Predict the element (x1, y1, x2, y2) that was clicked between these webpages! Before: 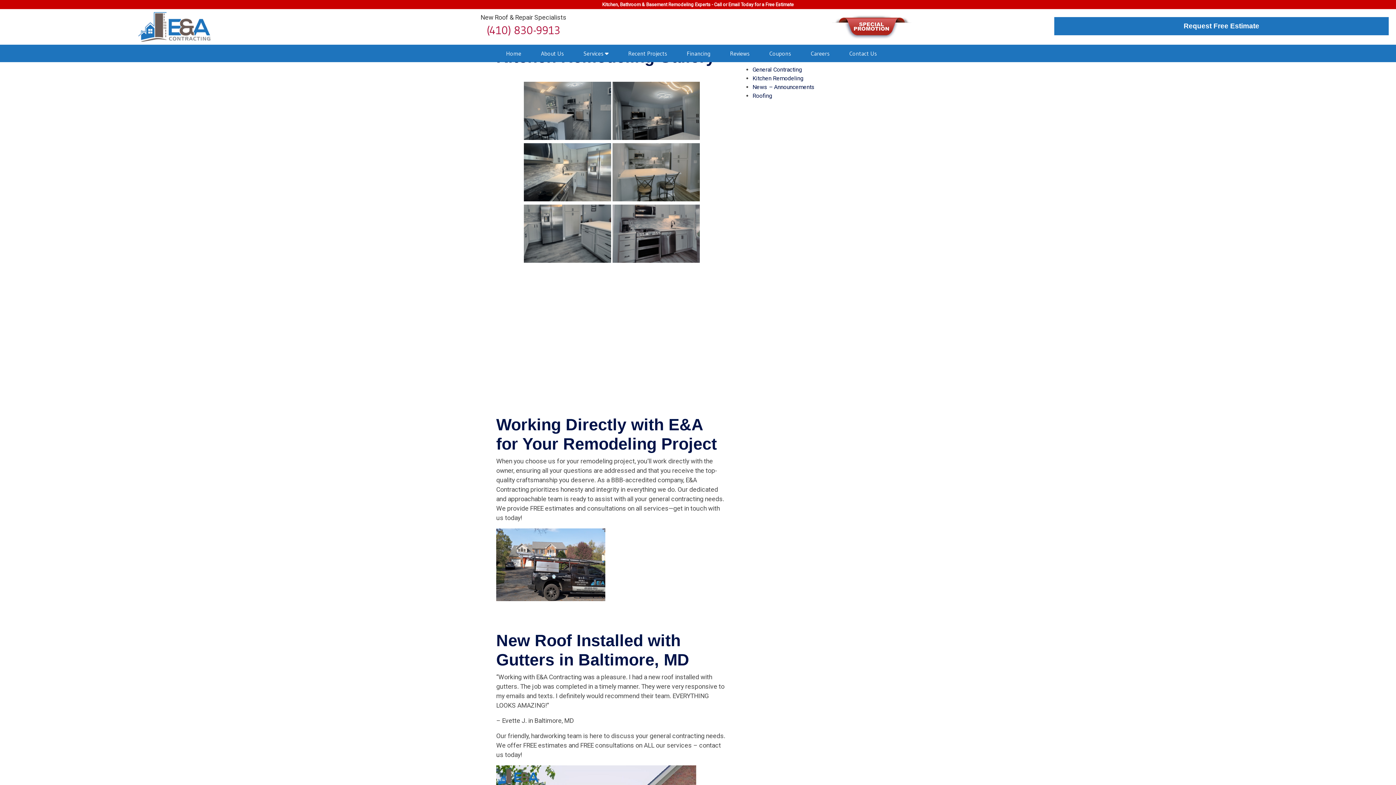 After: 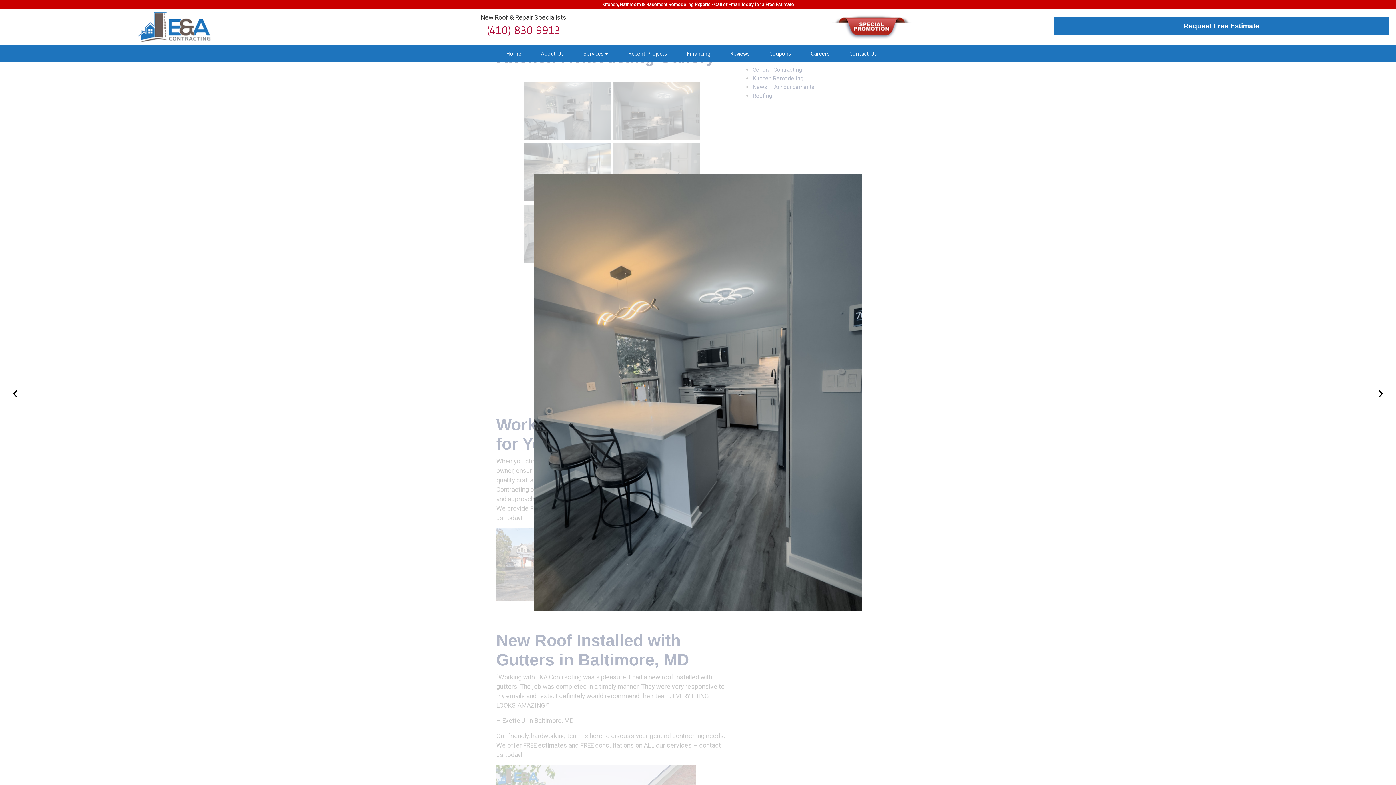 Action: bbox: (523, 81, 611, 140)